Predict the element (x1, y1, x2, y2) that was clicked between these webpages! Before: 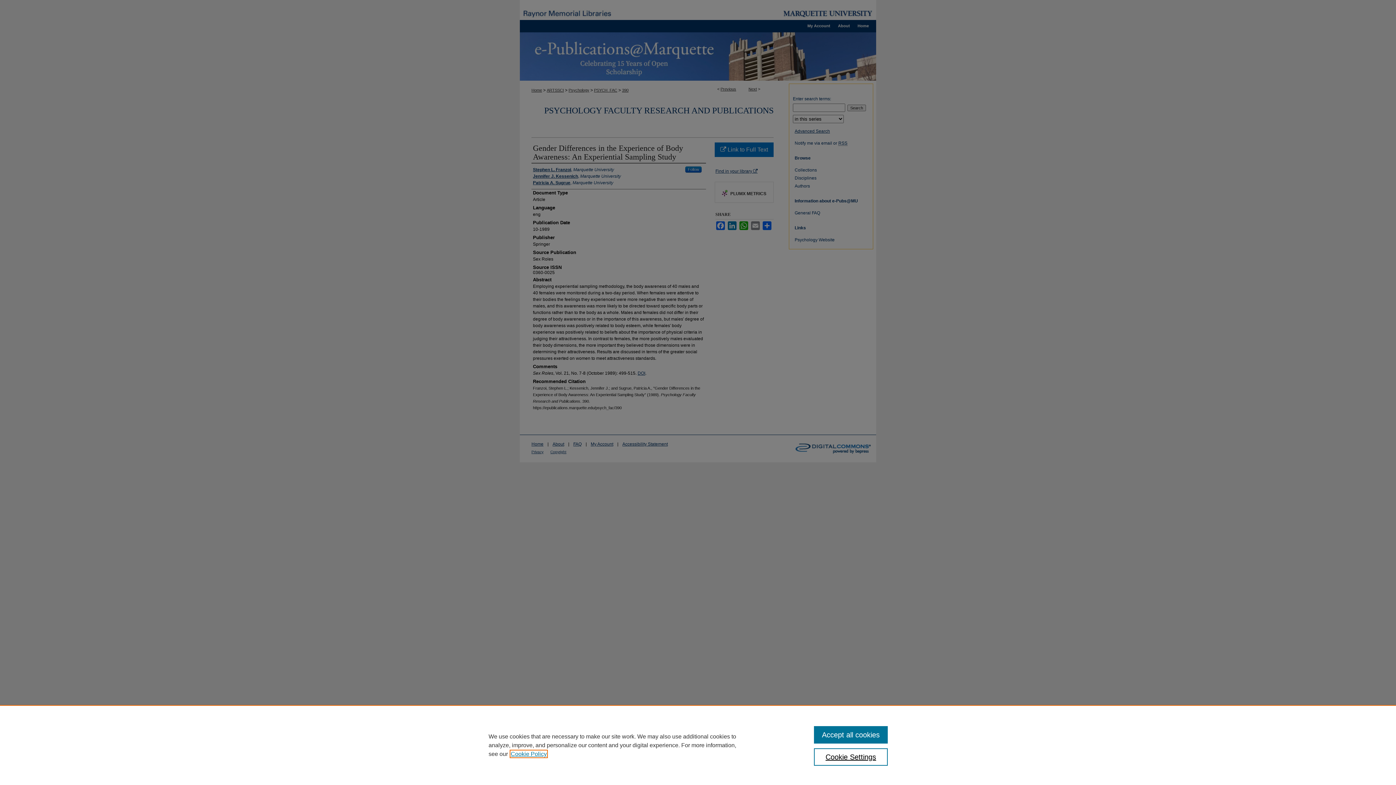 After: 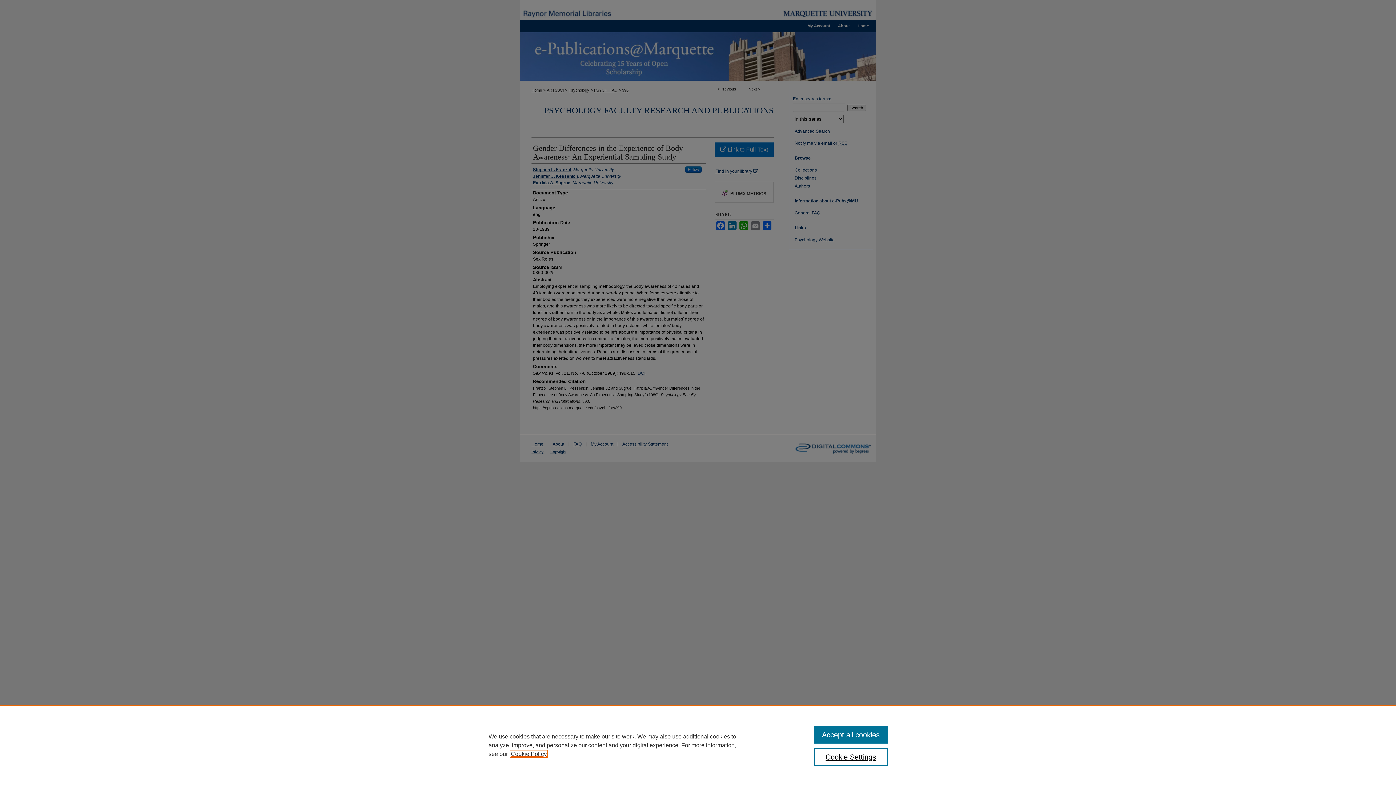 Action: label: , opens in a new tab bbox: (510, 751, 546, 757)